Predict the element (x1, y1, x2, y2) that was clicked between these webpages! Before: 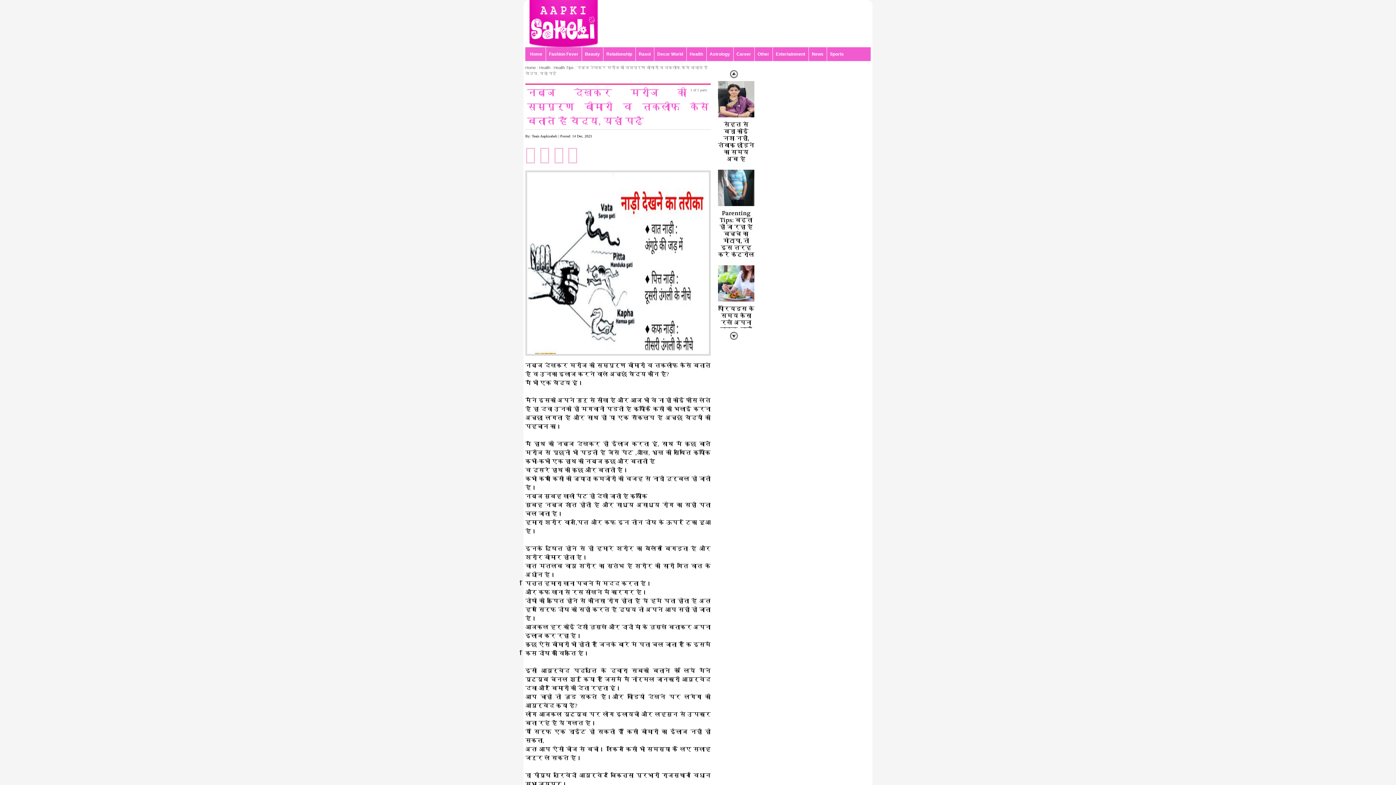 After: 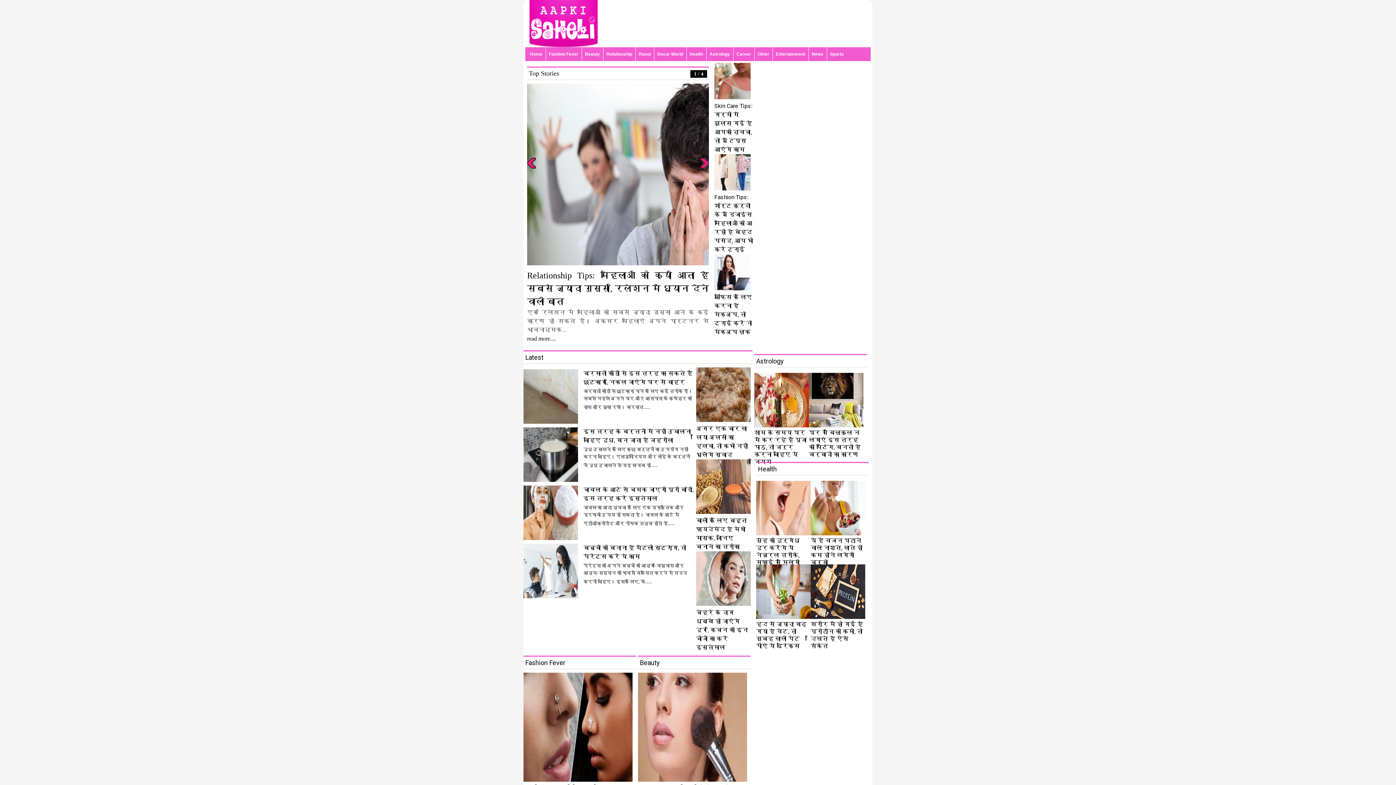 Action: bbox: (527, 47, 545, 61) label: Home